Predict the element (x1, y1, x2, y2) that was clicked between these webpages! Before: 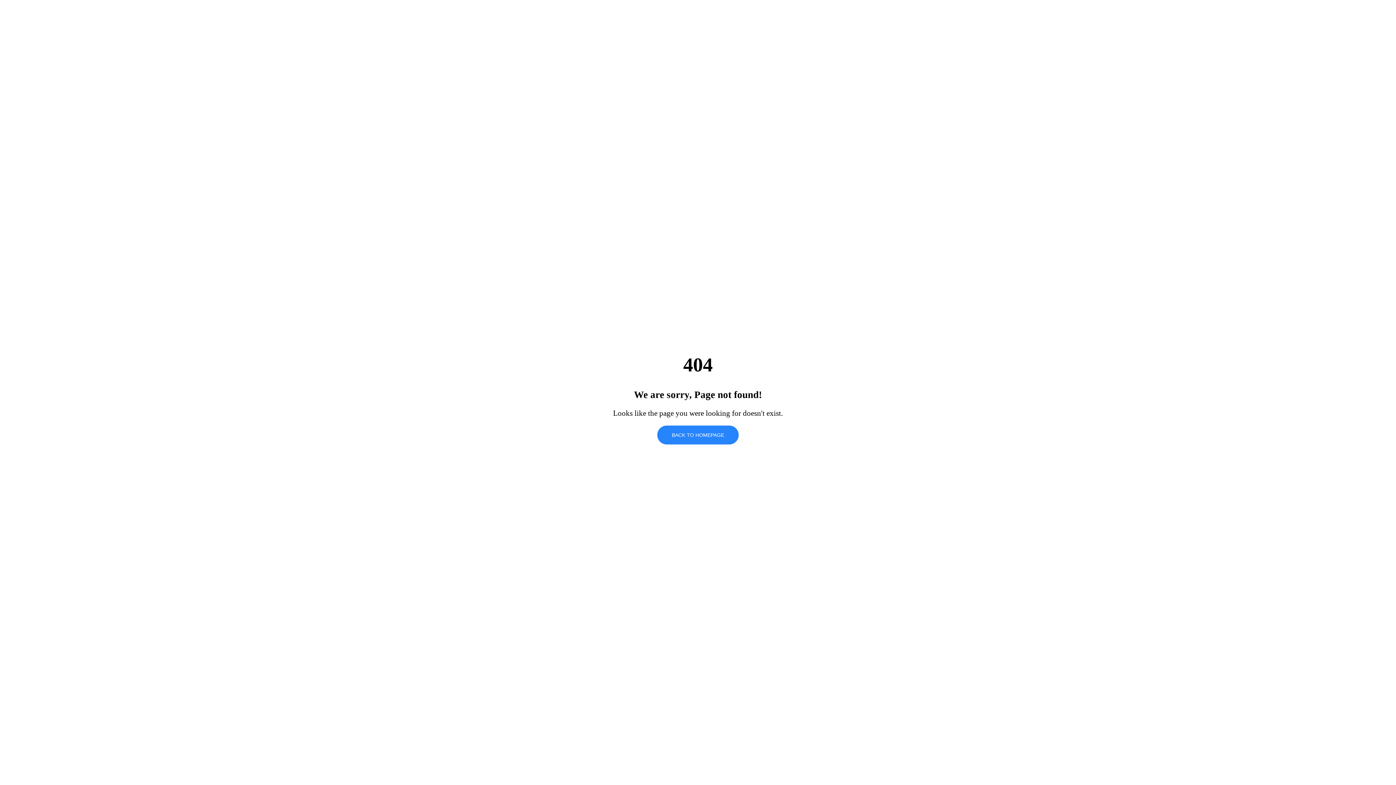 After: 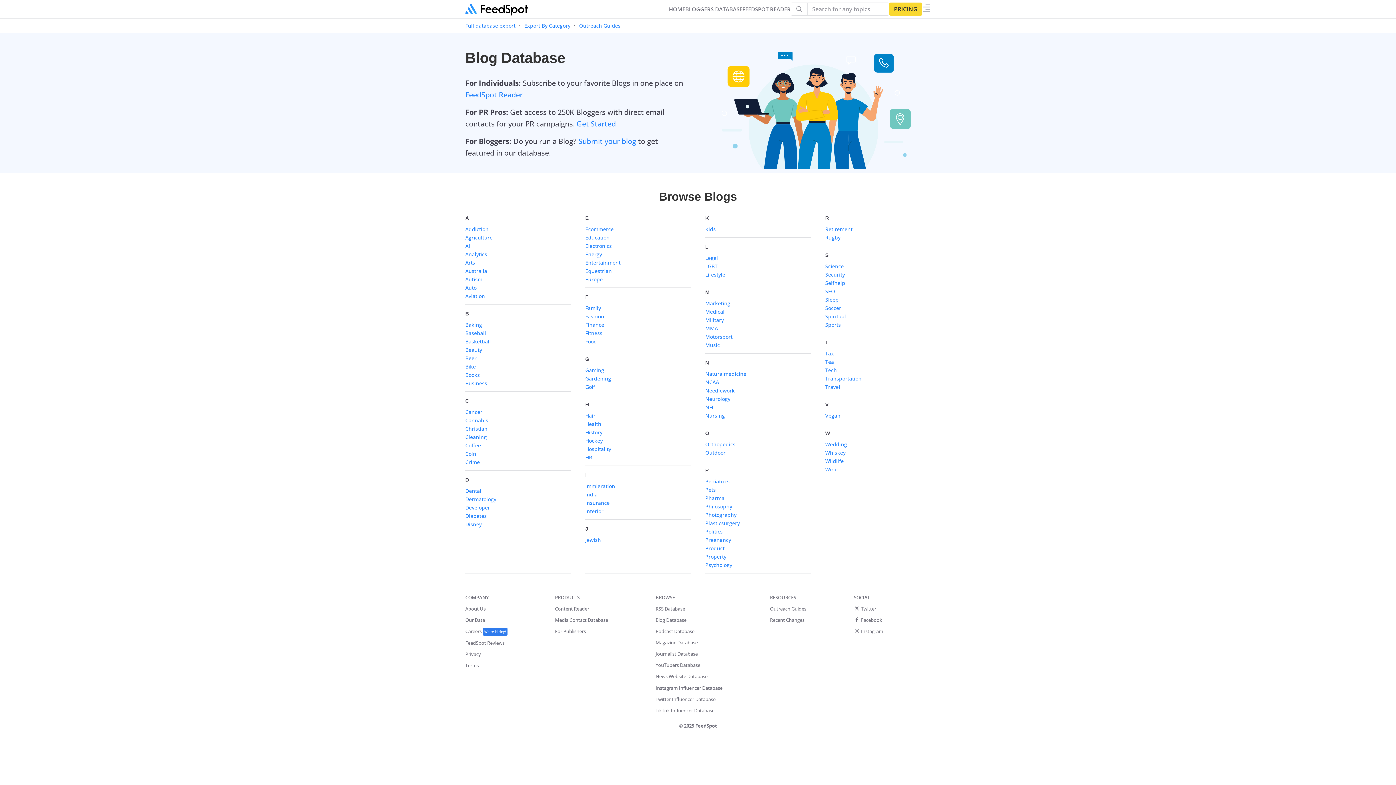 Action: label: BACK TO HOMEPAGE bbox: (657, 425, 738, 444)